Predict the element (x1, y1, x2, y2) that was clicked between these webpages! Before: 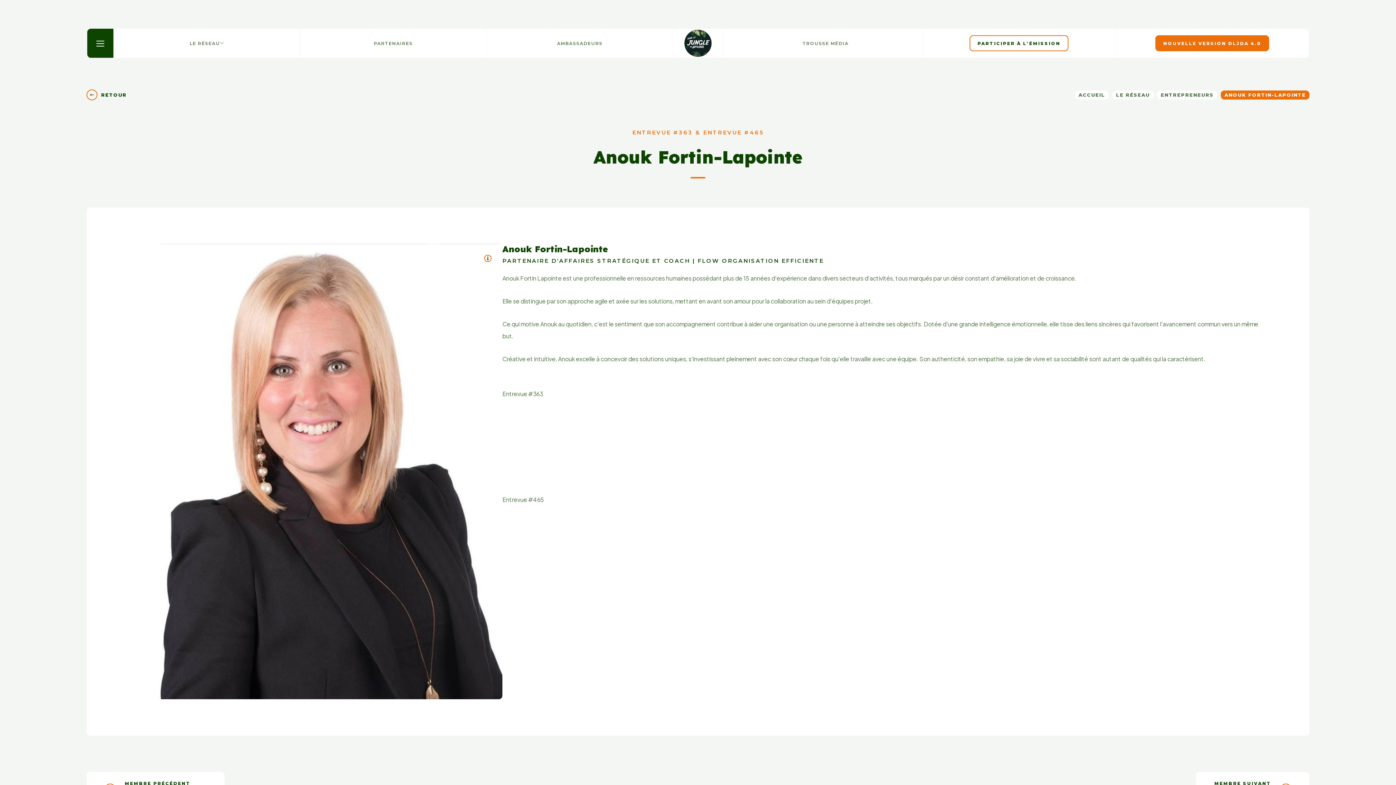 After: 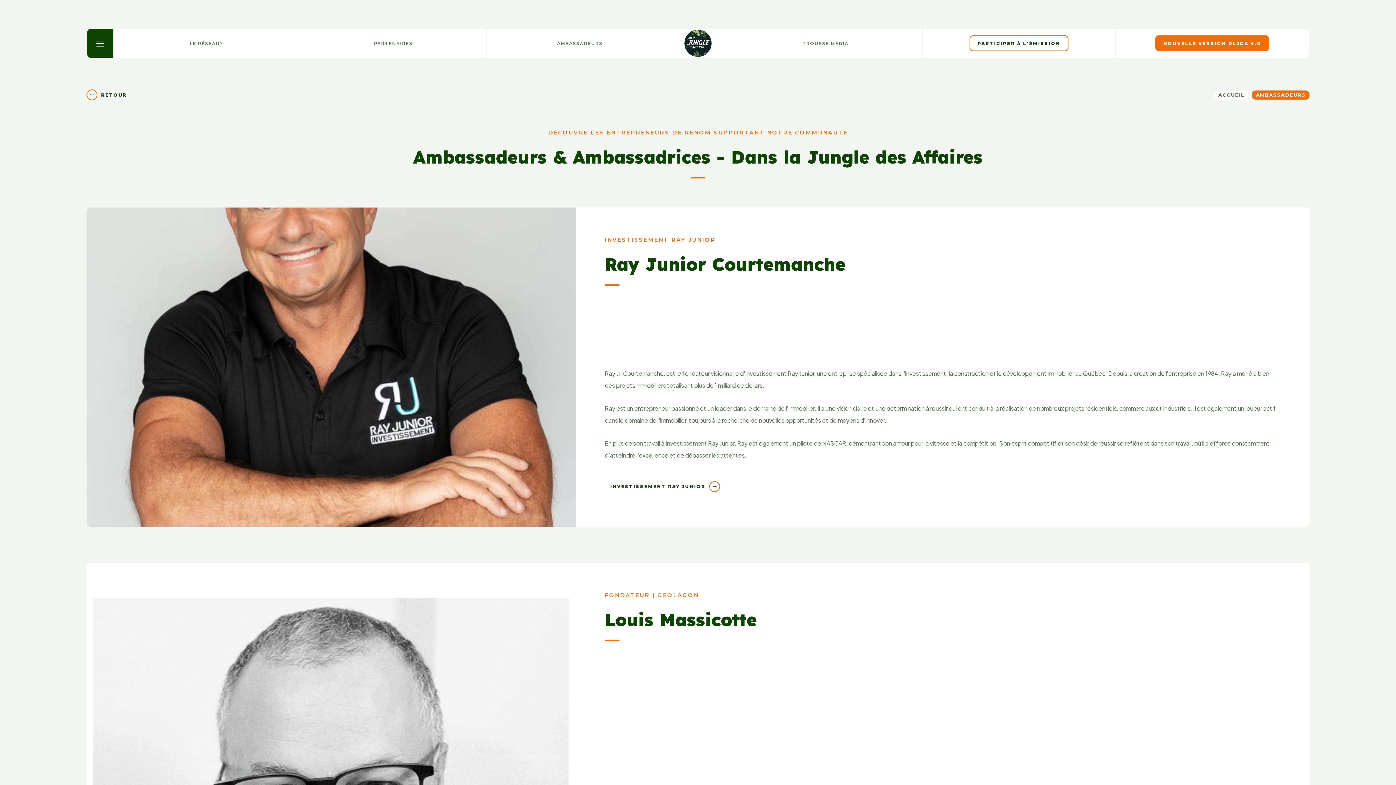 Action: bbox: (486, 28, 673, 57) label: AMBASSADEURS